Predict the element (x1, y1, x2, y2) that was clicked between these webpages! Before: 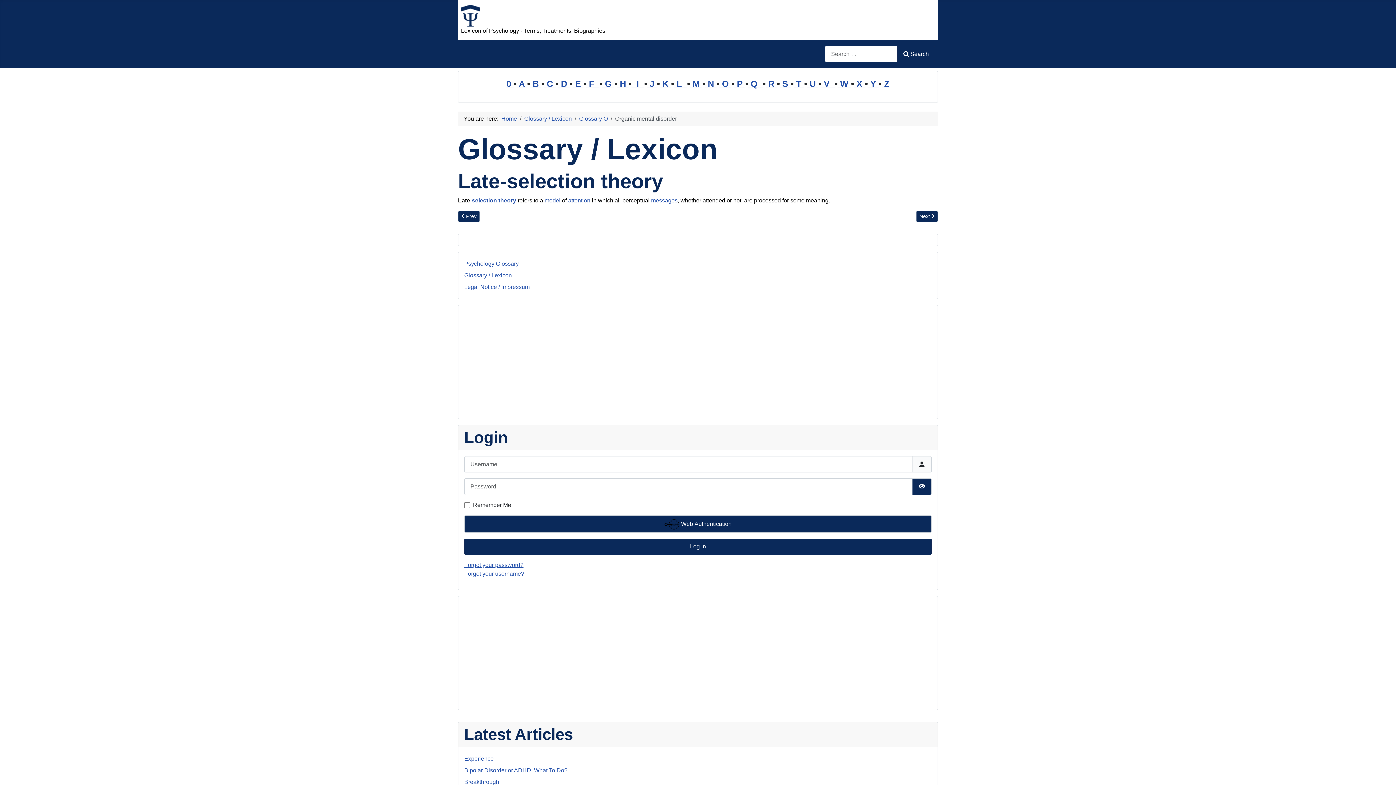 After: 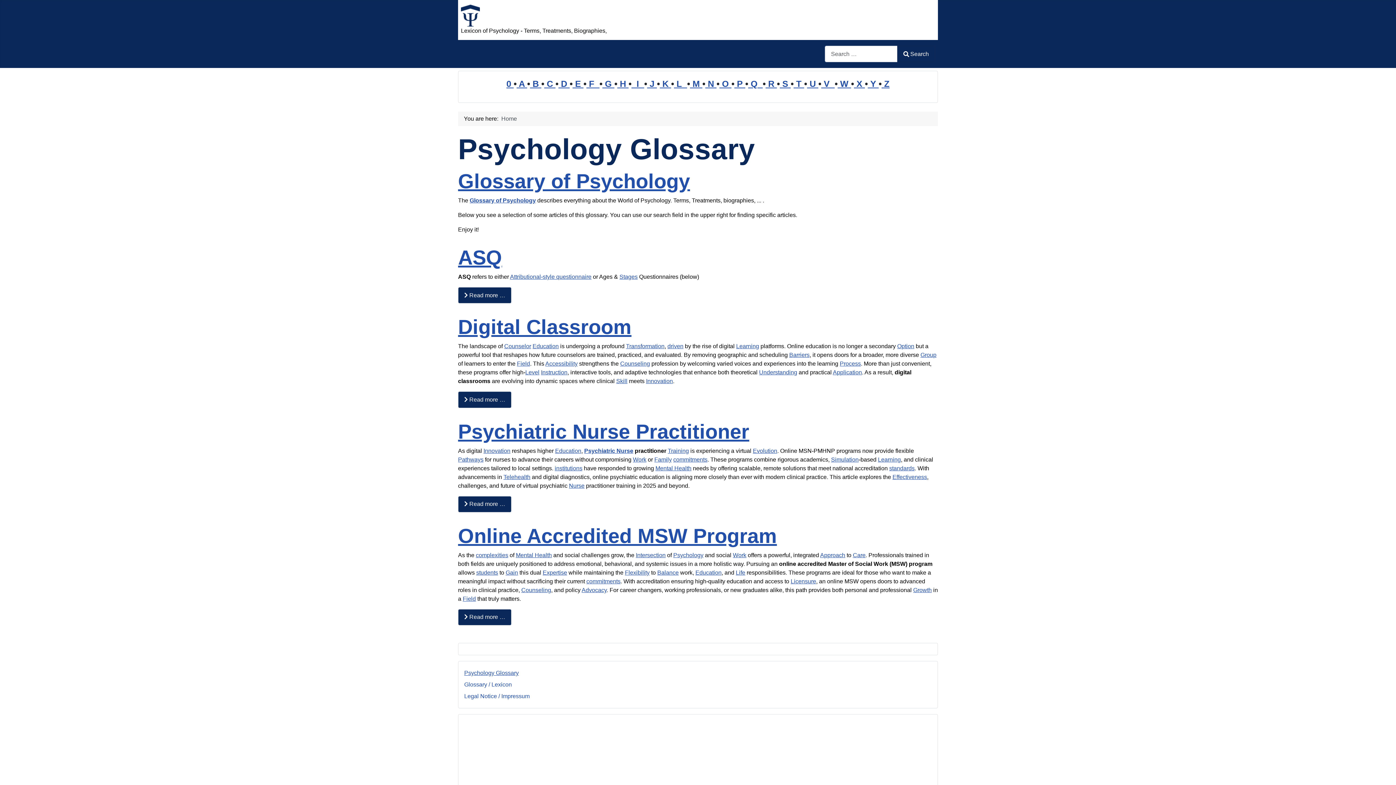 Action: label: Home bbox: (501, 115, 517, 121)